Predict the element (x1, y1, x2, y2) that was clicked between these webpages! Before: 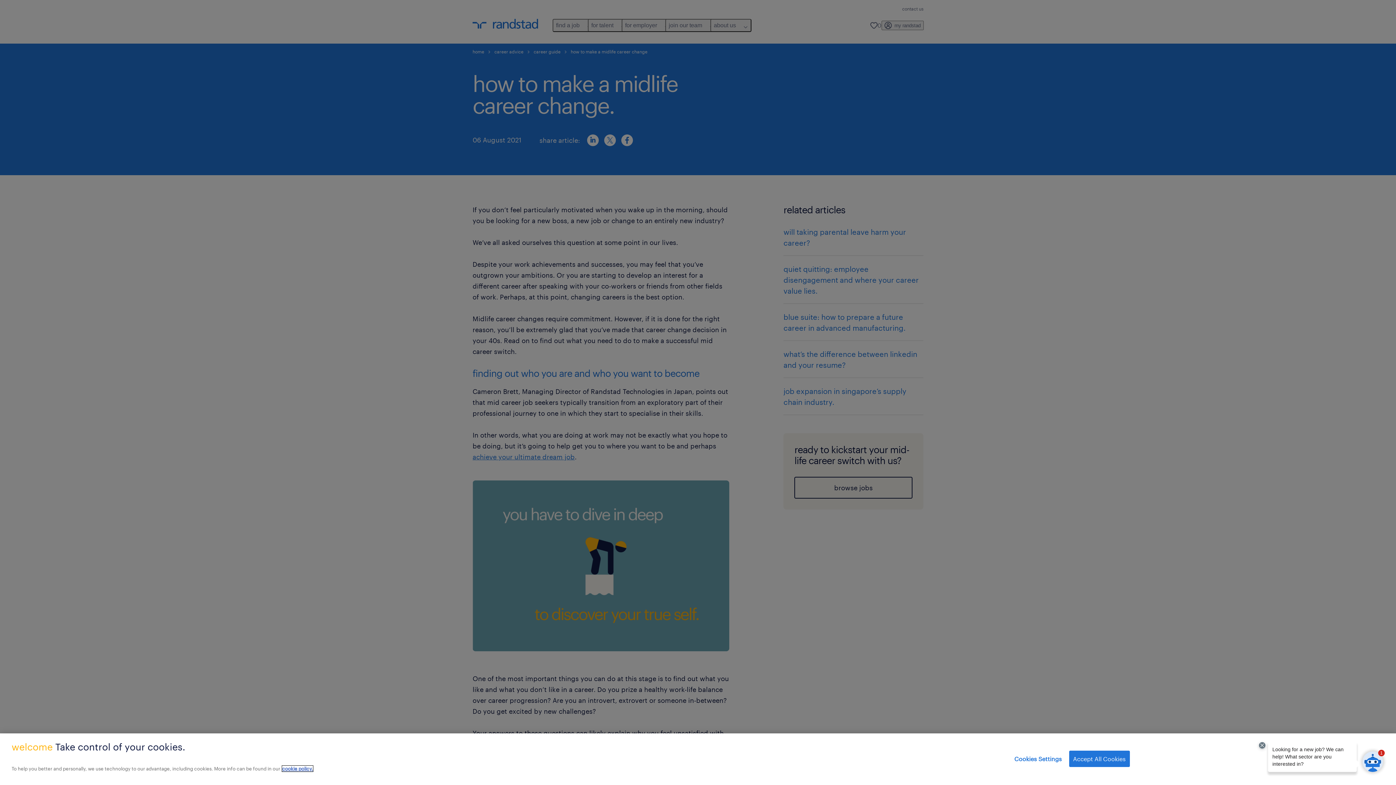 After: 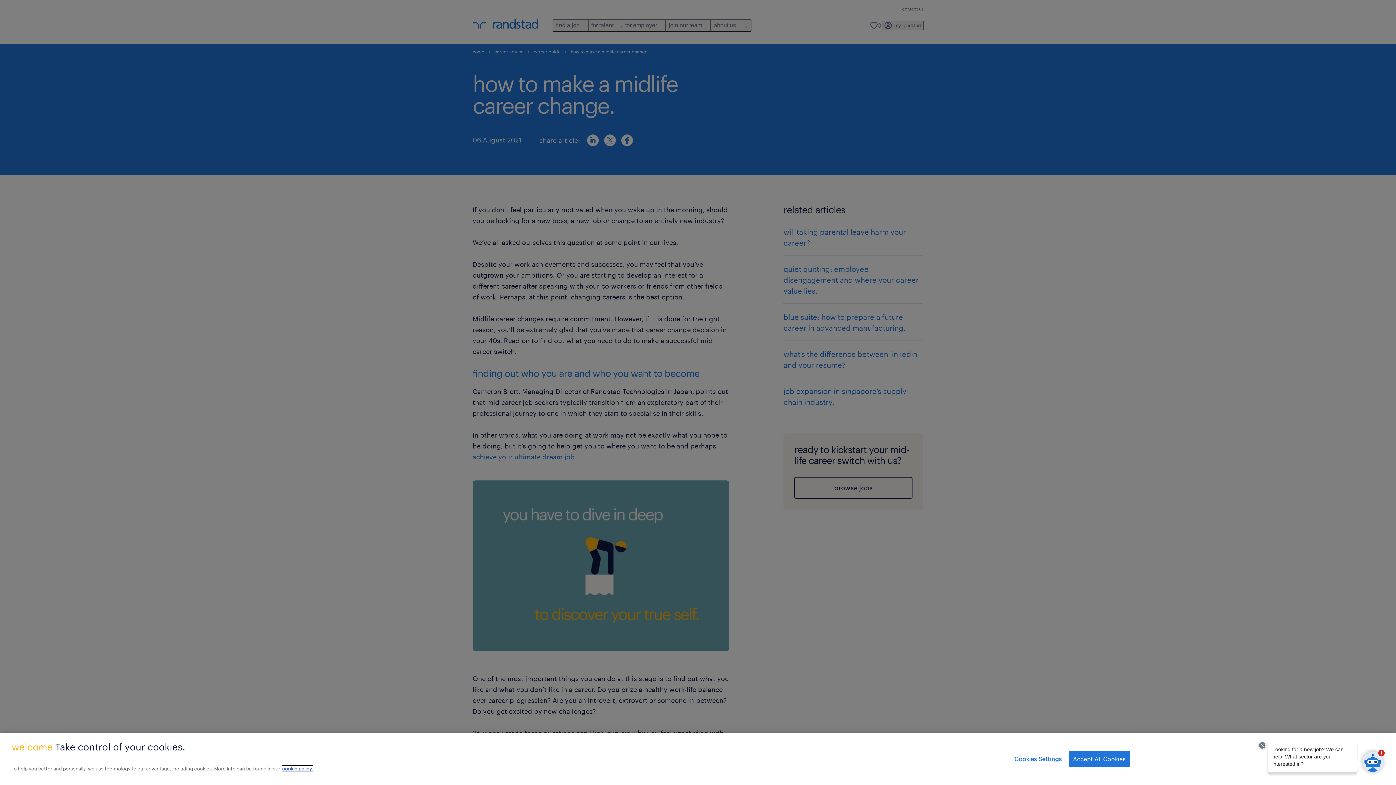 Action: label: More information about your privacy, opens in a new tab bbox: (282, 766, 313, 772)